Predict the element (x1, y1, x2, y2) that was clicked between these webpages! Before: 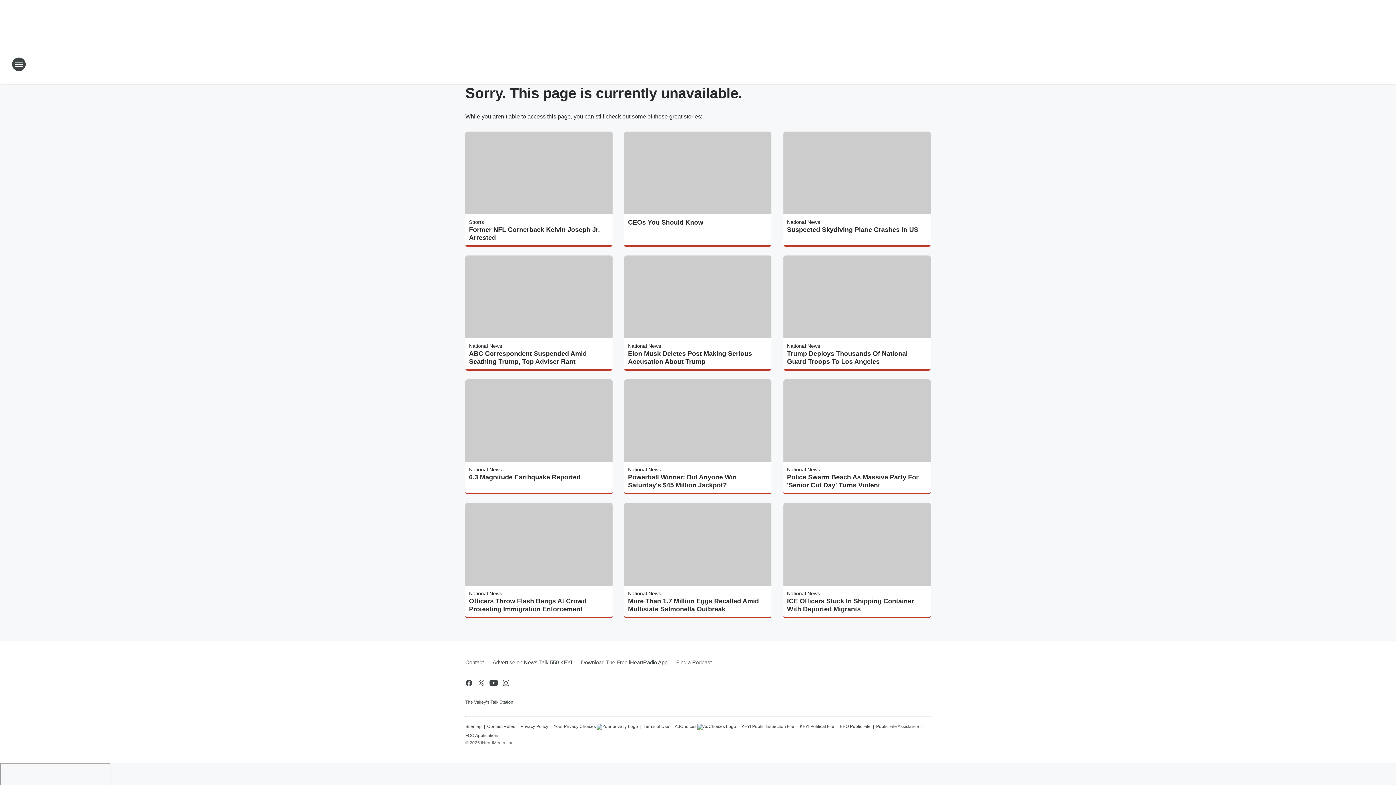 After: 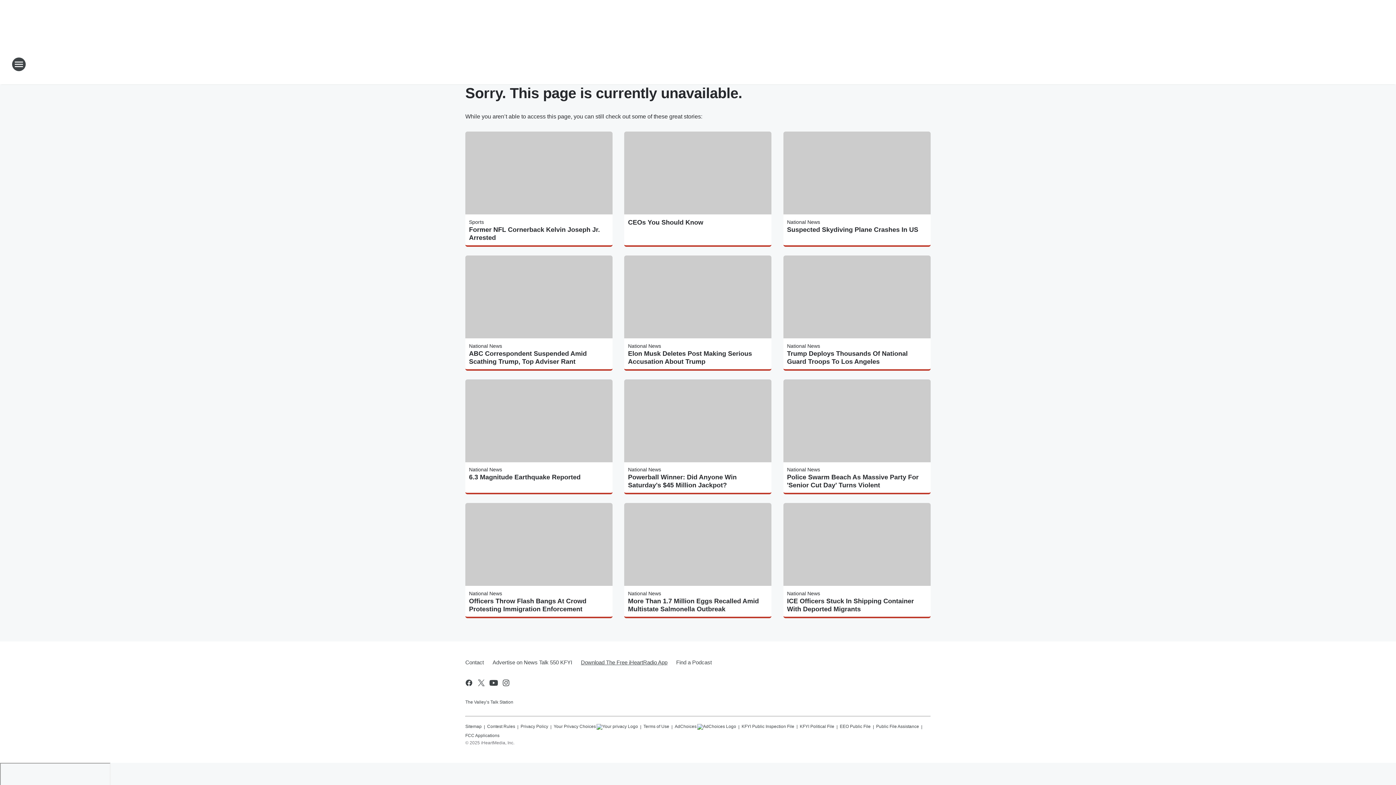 Action: bbox: (576, 653, 672, 672) label: Download The Free iHeartRadio App